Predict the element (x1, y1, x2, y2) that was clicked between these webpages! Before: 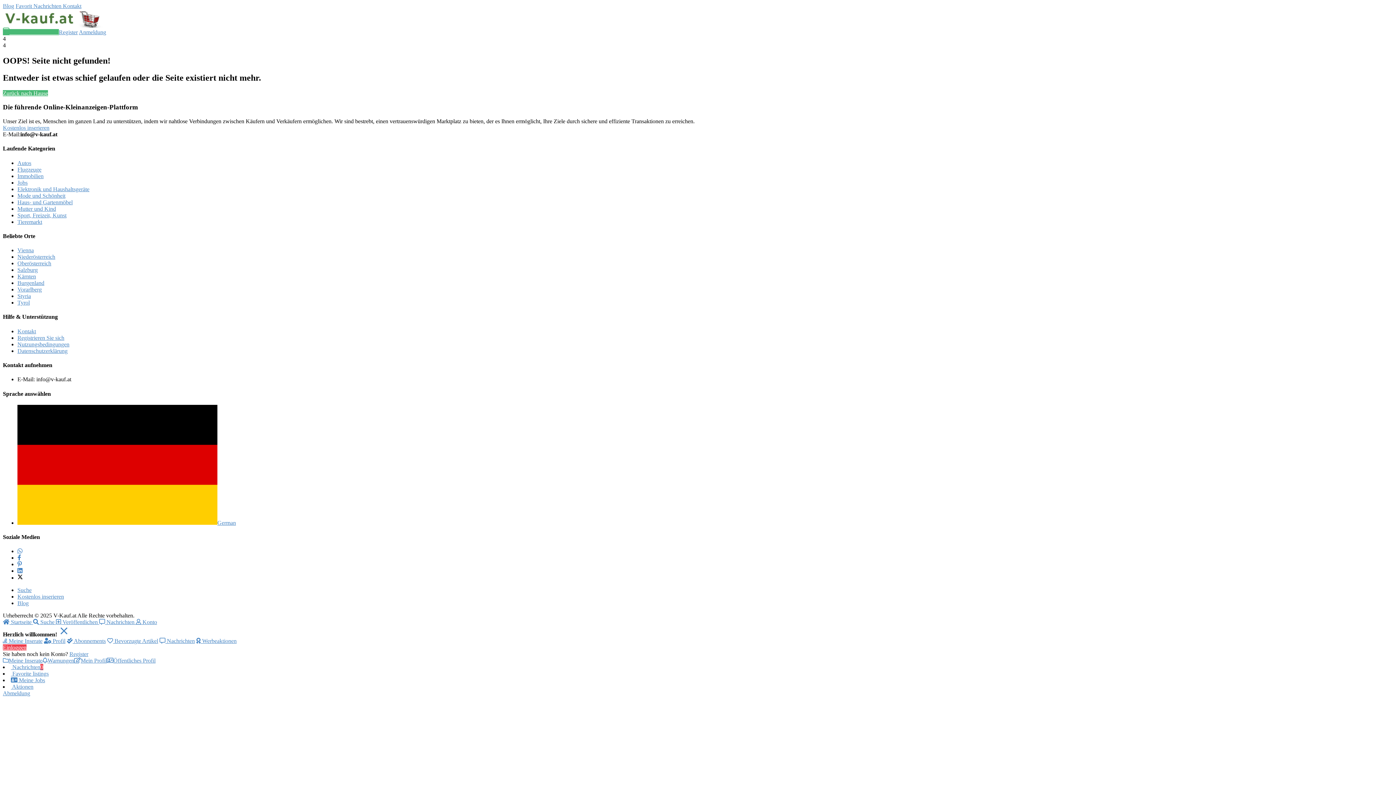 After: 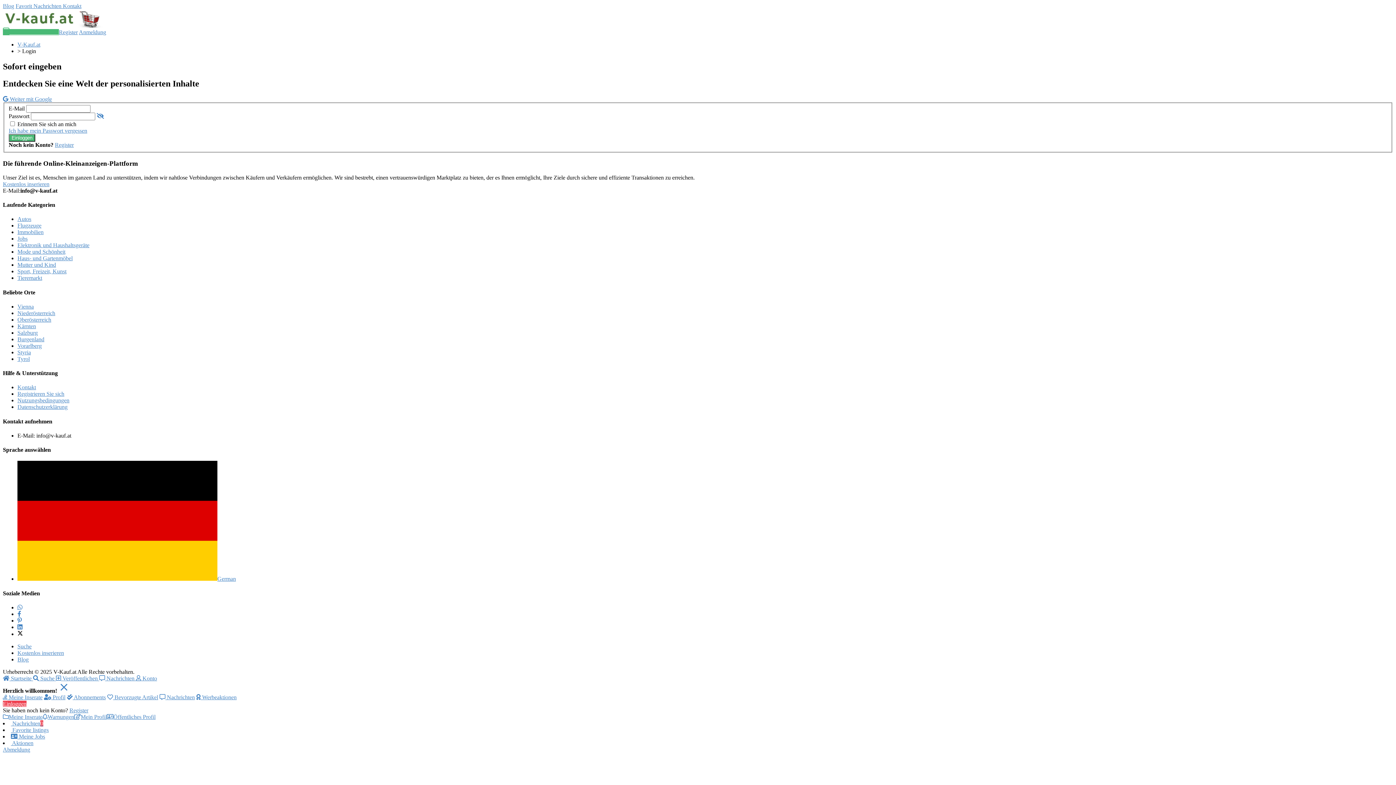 Action: label:  Meine Jobs bbox: (10, 677, 45, 683)